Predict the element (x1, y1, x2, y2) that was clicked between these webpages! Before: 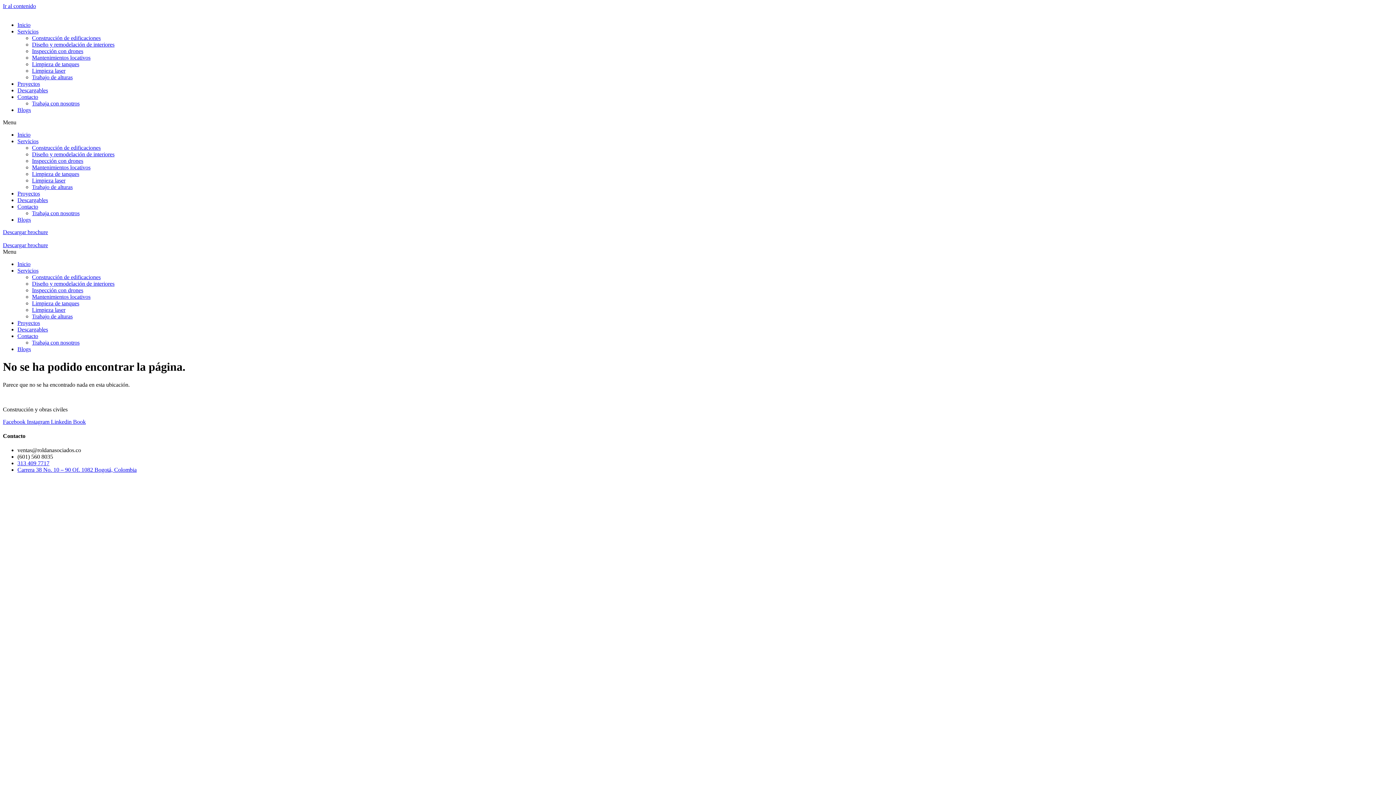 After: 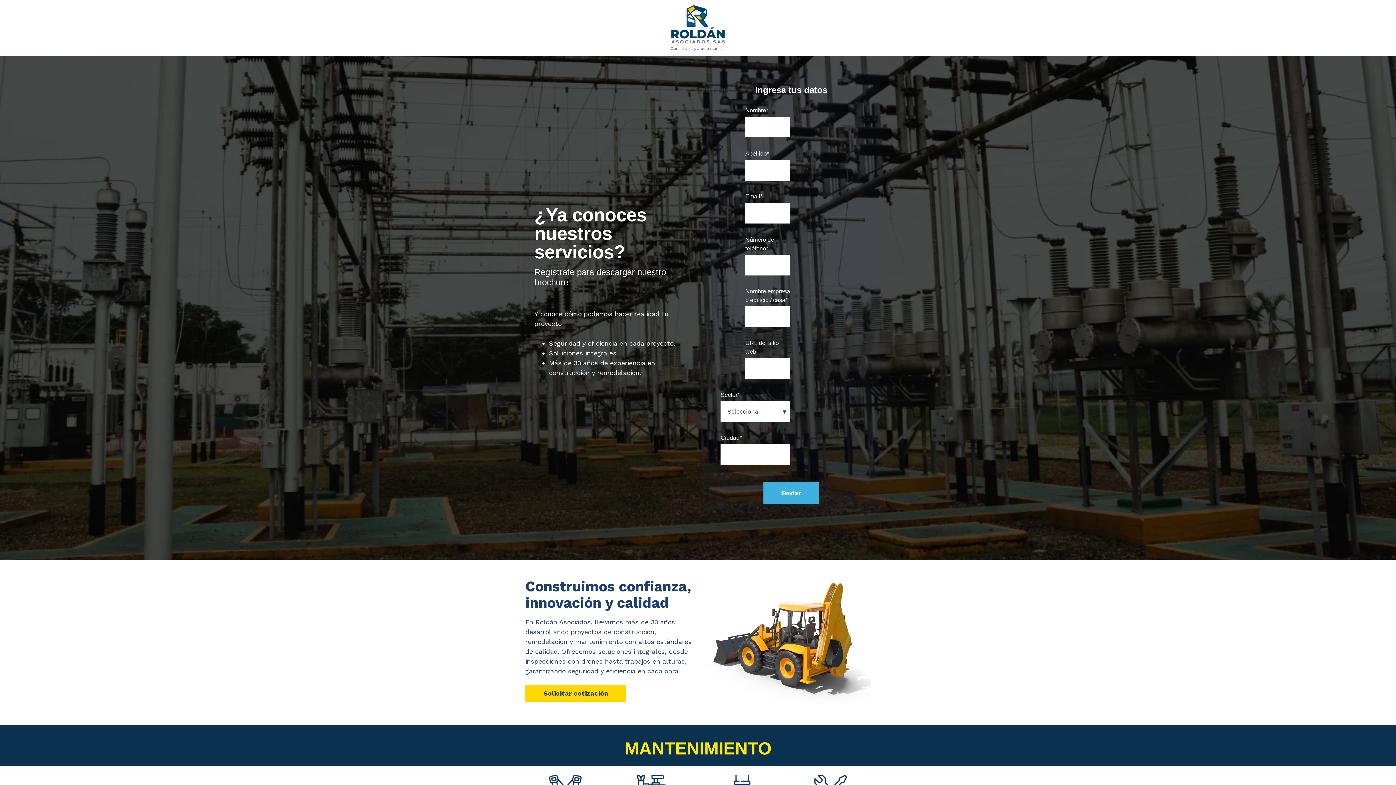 Action: bbox: (2, 229, 48, 235) label: Descargar brochure